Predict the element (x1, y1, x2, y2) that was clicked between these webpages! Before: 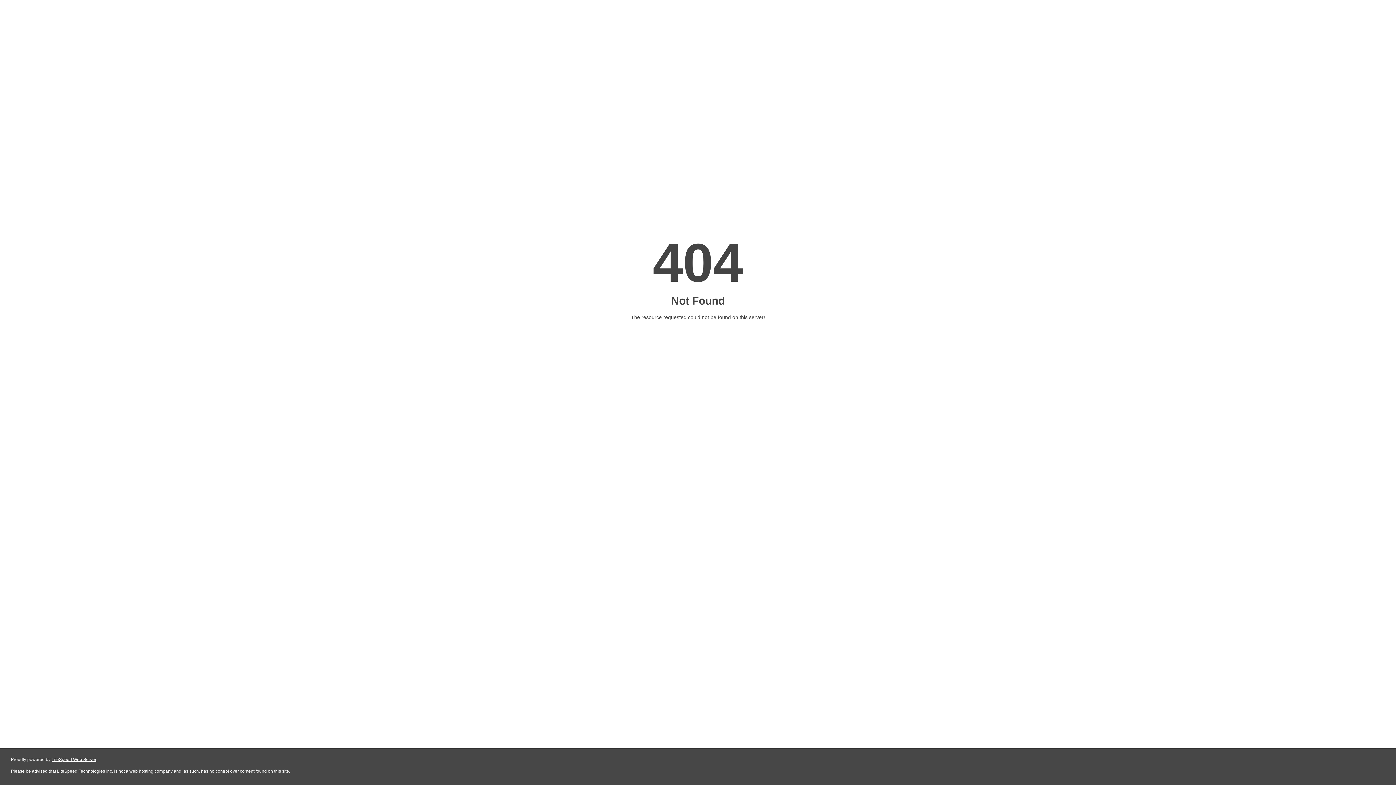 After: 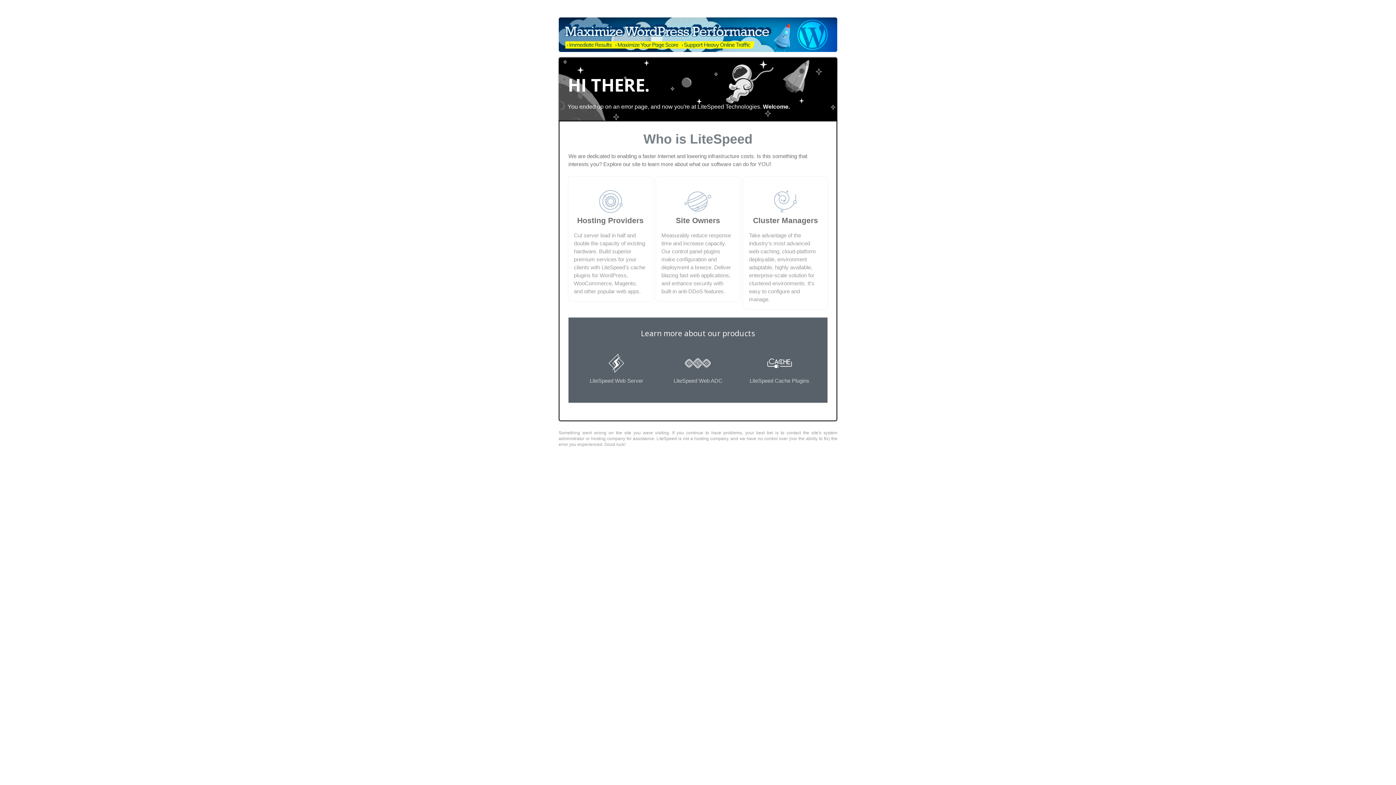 Action: label: LiteSpeed Web Server bbox: (51, 757, 96, 762)